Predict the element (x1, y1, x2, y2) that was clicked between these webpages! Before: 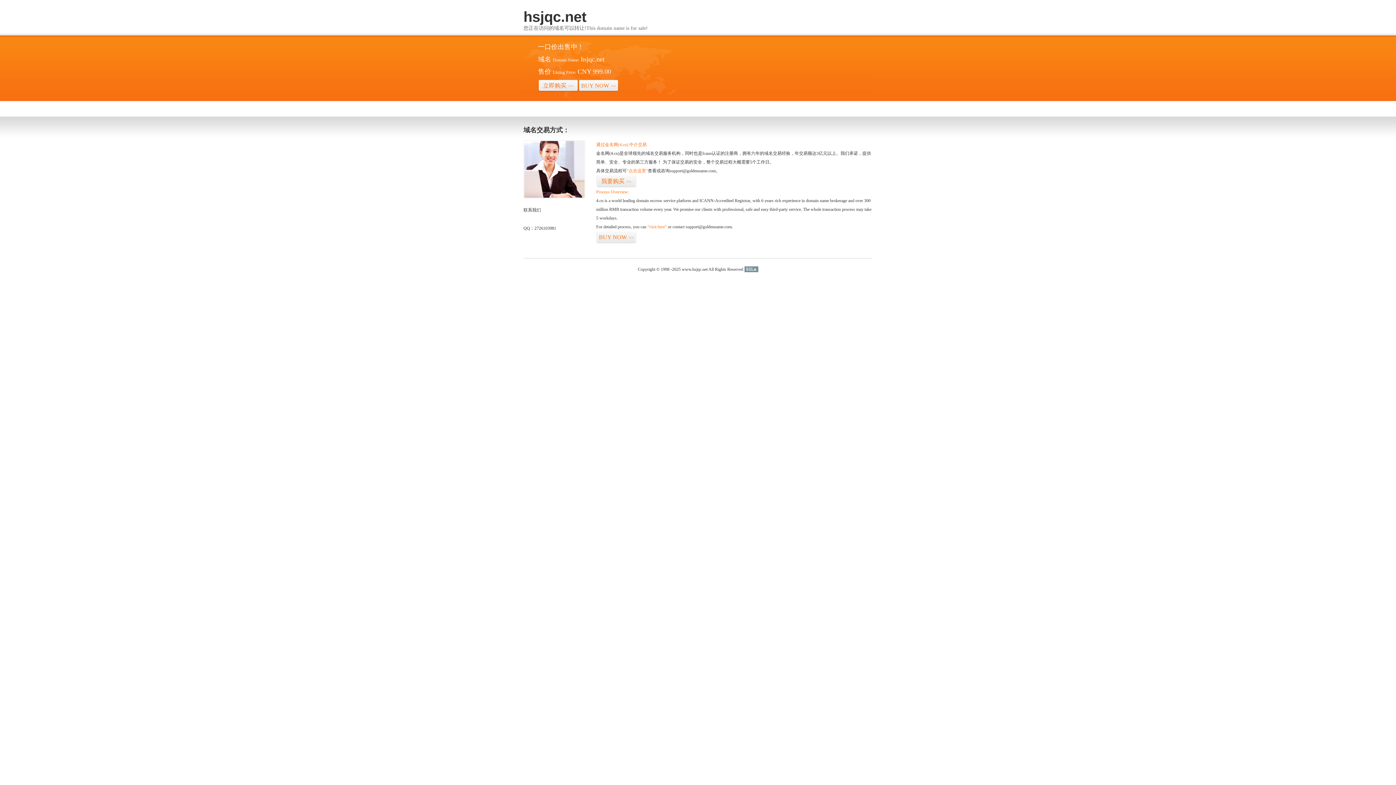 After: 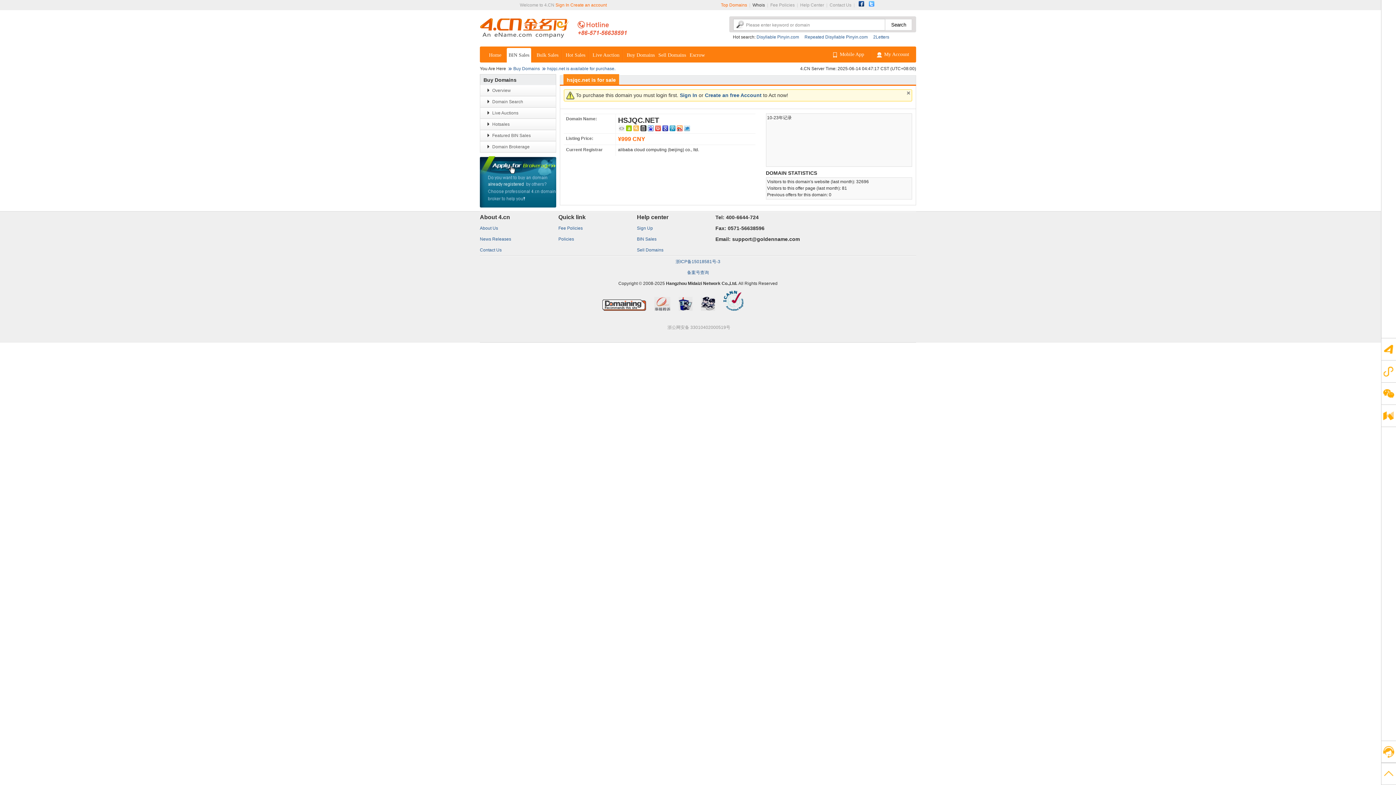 Action: label: BUY NOW>> bbox: (596, 231, 636, 243)